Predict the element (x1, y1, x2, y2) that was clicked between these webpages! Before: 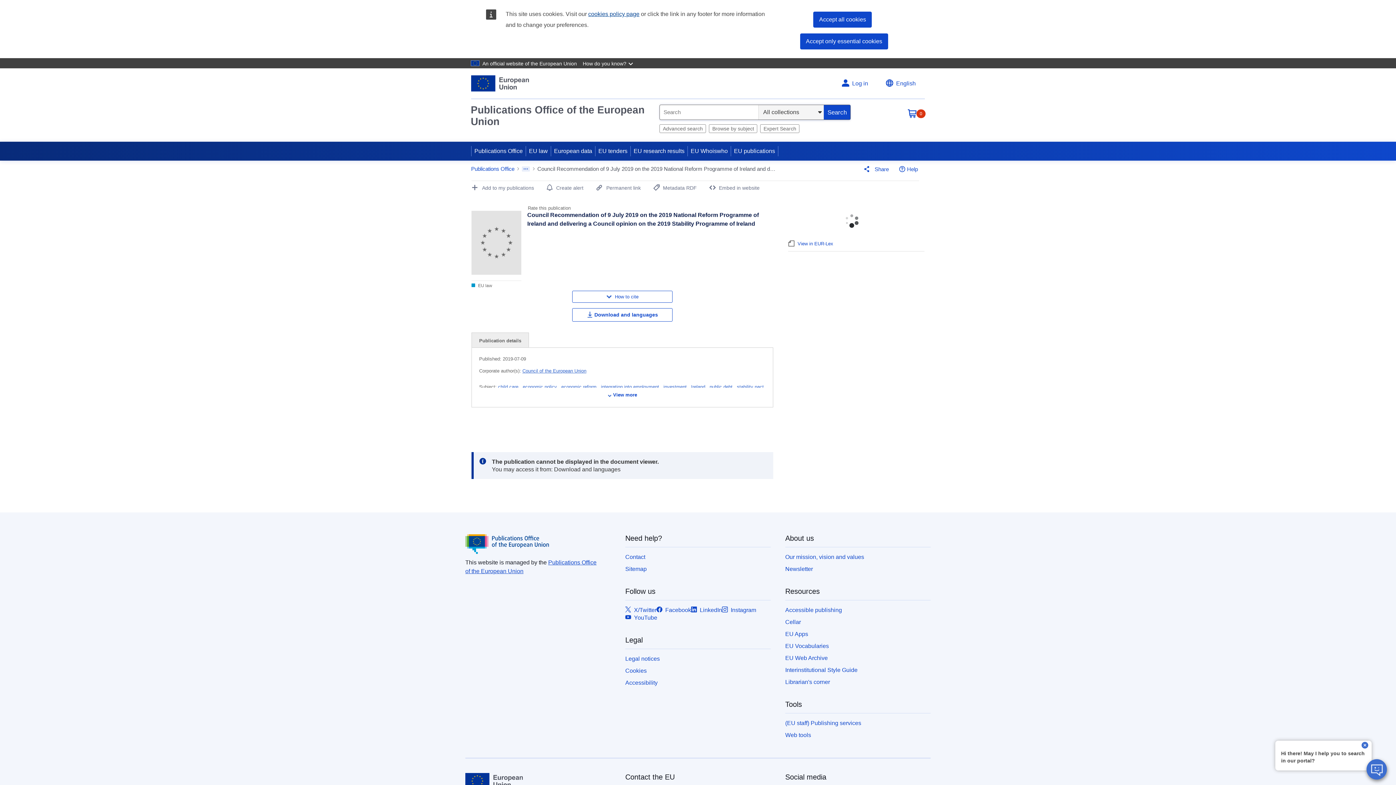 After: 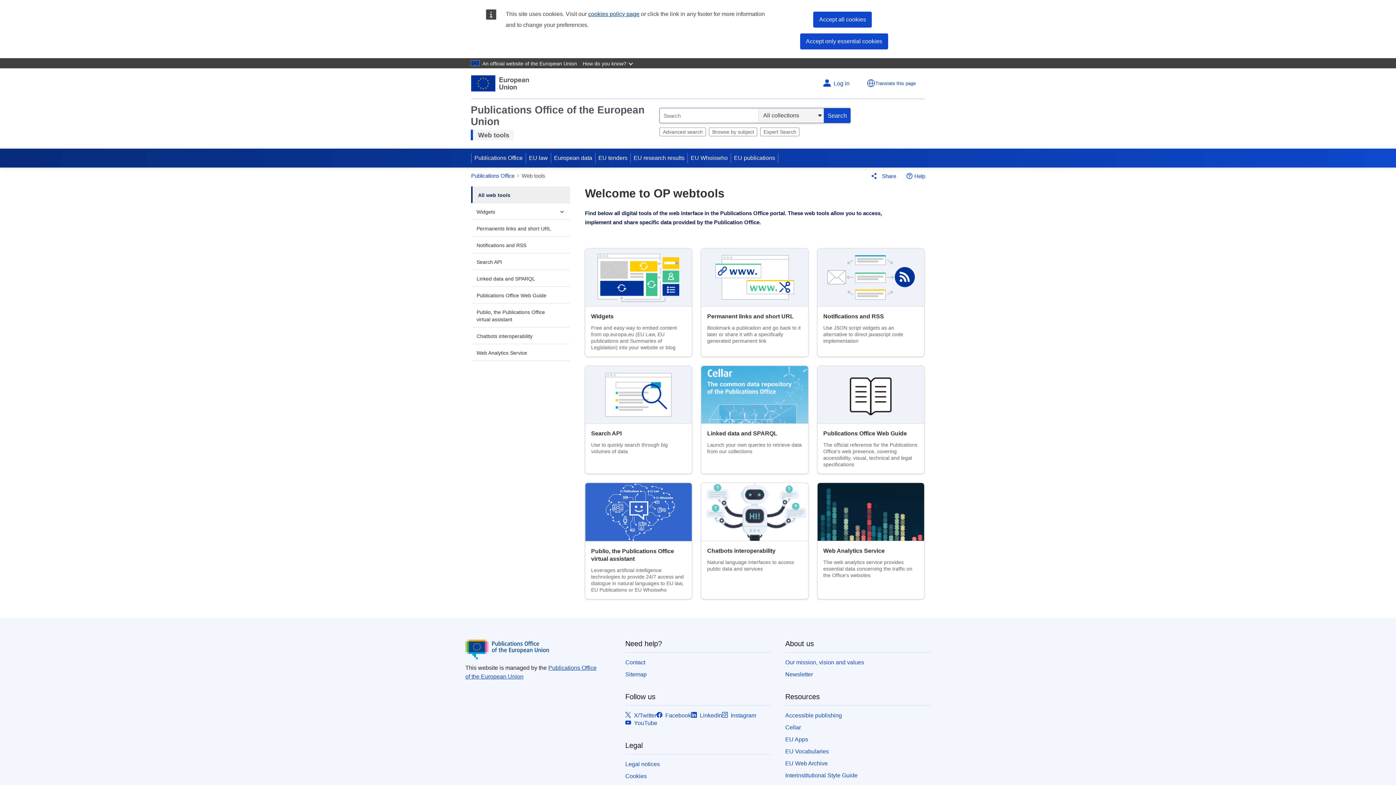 Action: bbox: (785, 732, 811, 738) label: Web tools